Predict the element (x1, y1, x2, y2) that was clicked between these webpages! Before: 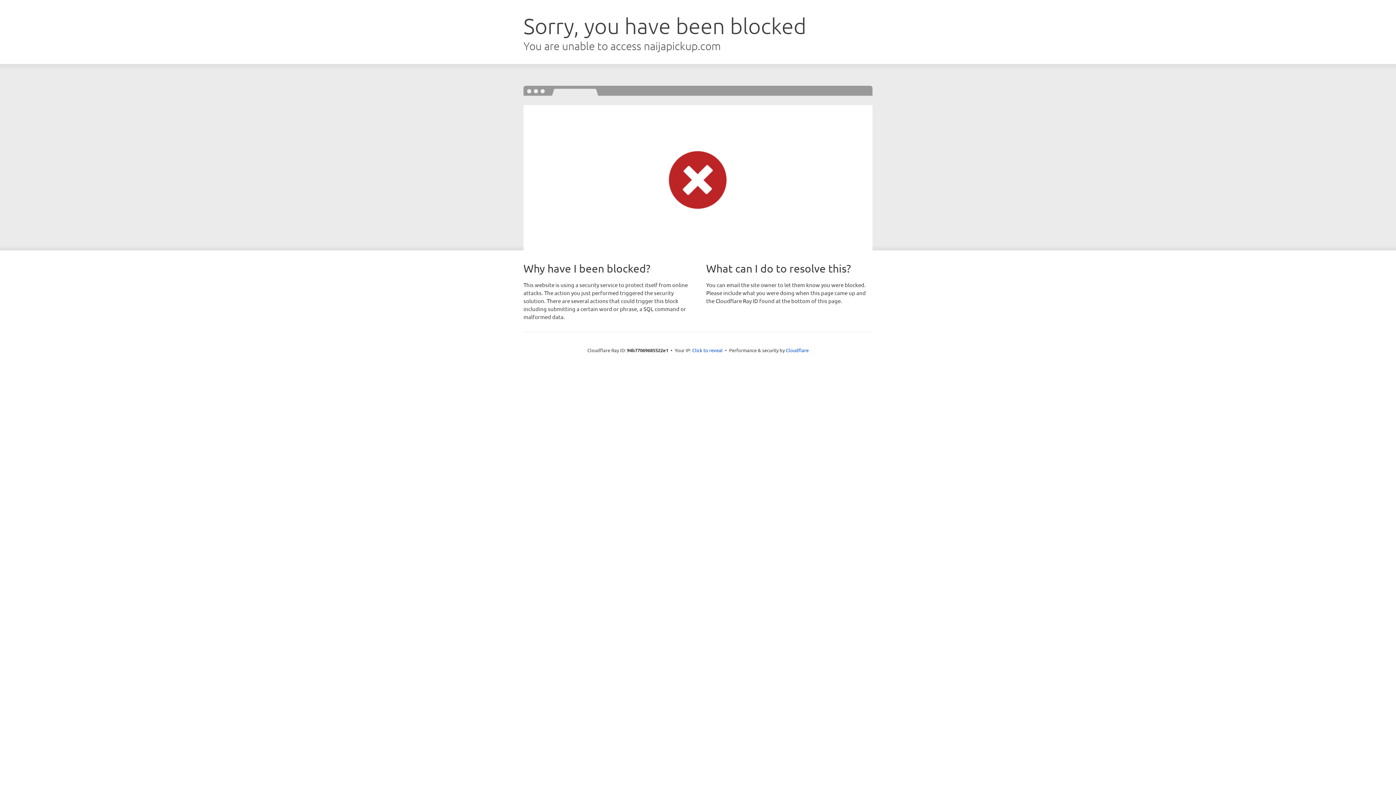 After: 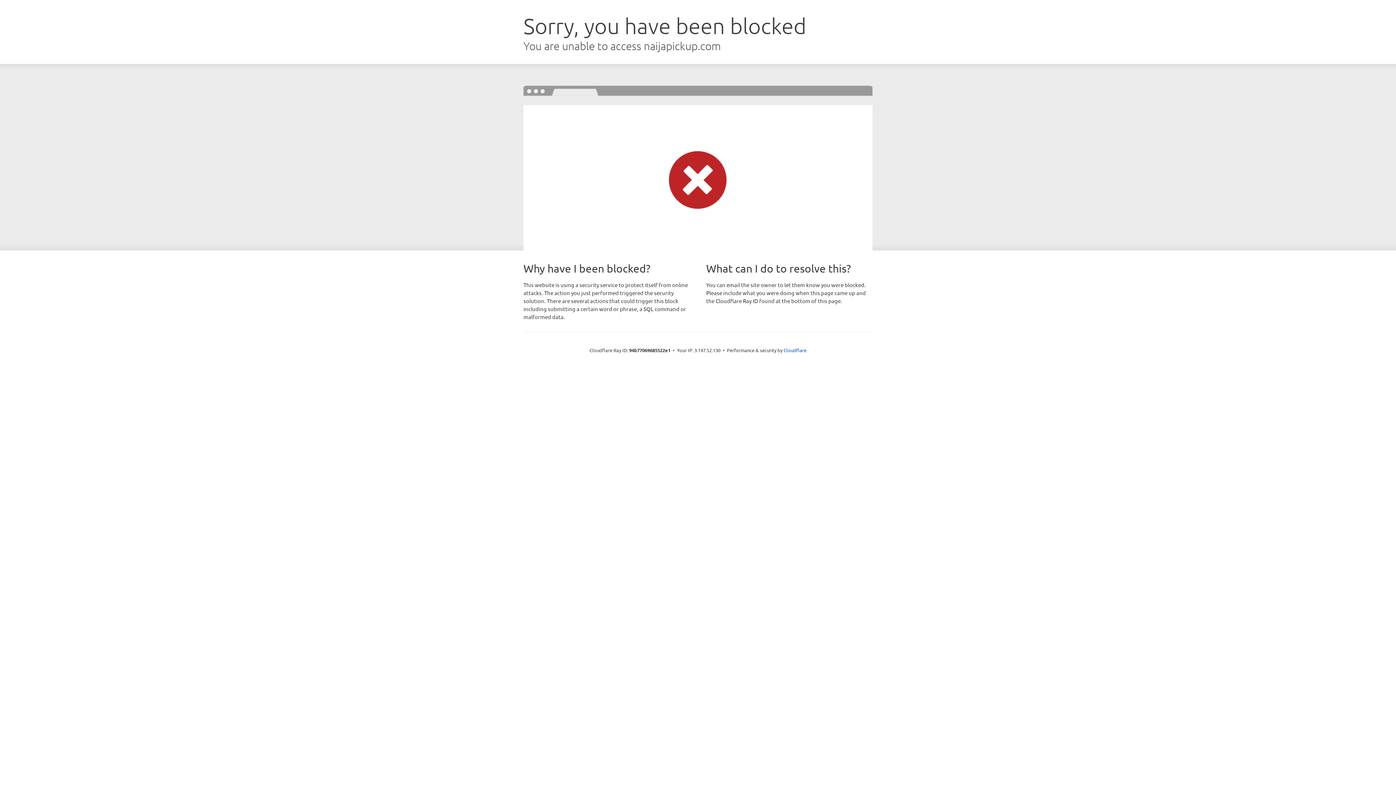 Action: label: Click to reveal bbox: (692, 346, 722, 353)